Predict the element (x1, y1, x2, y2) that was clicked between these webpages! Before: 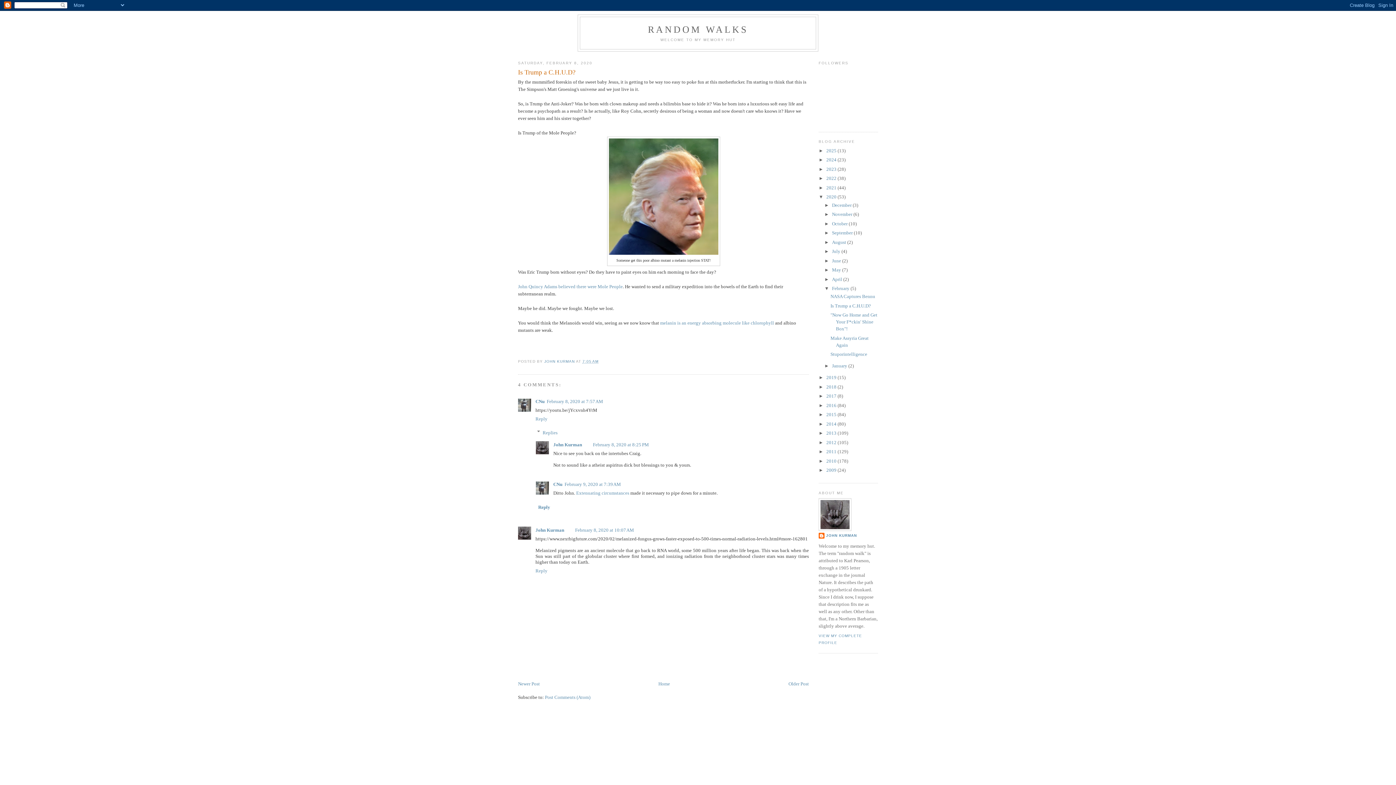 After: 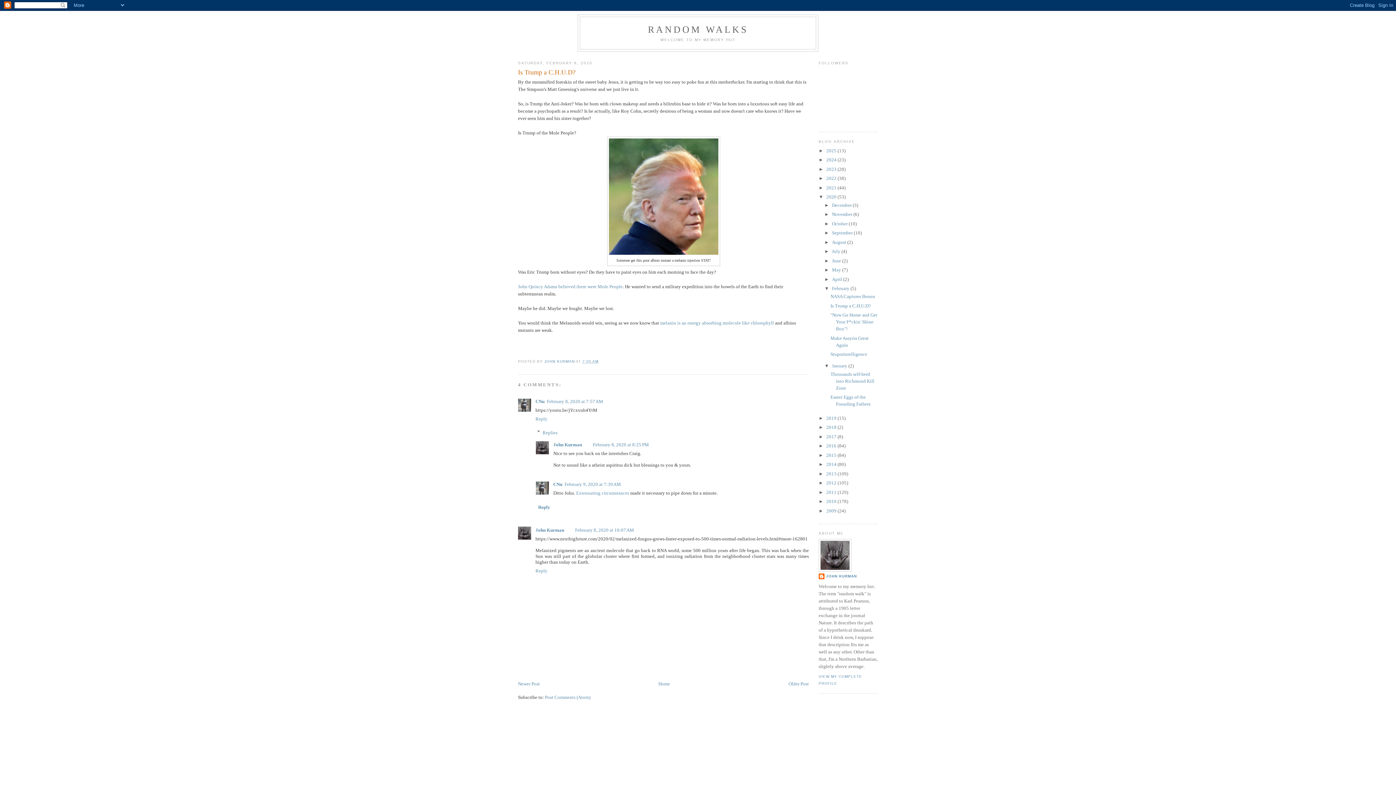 Action: label: ►   bbox: (824, 363, 832, 368)